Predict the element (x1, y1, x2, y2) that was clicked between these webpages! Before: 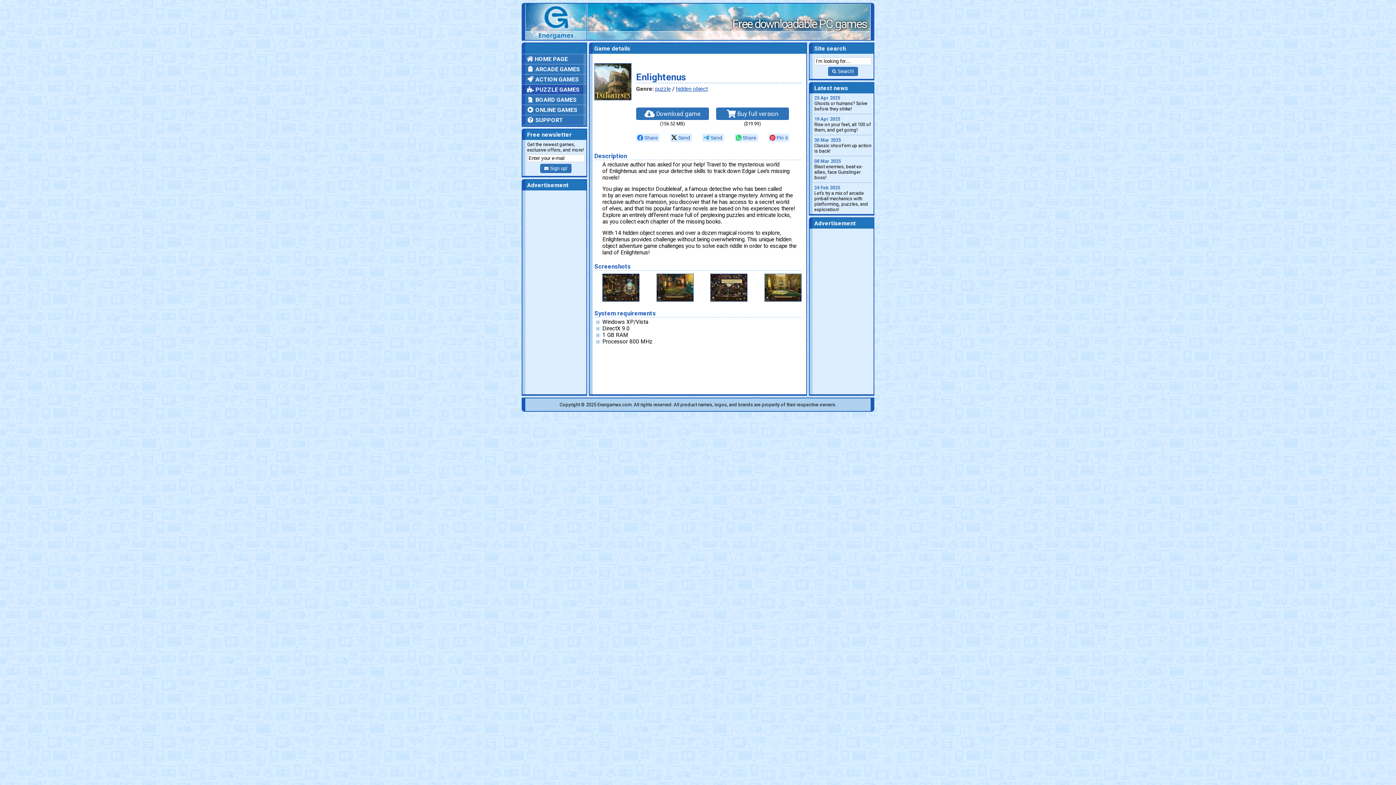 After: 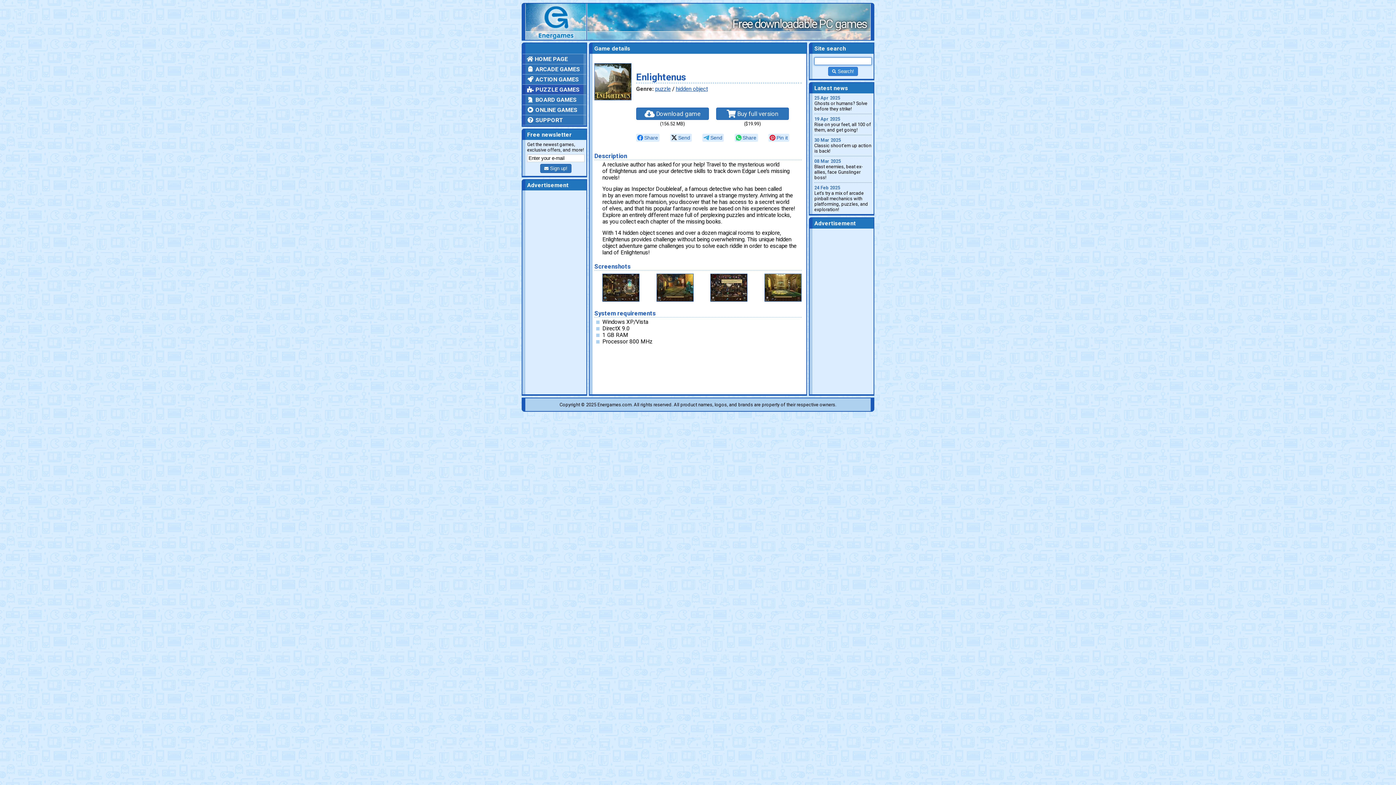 Action: label:  Search! bbox: (828, 66, 858, 76)